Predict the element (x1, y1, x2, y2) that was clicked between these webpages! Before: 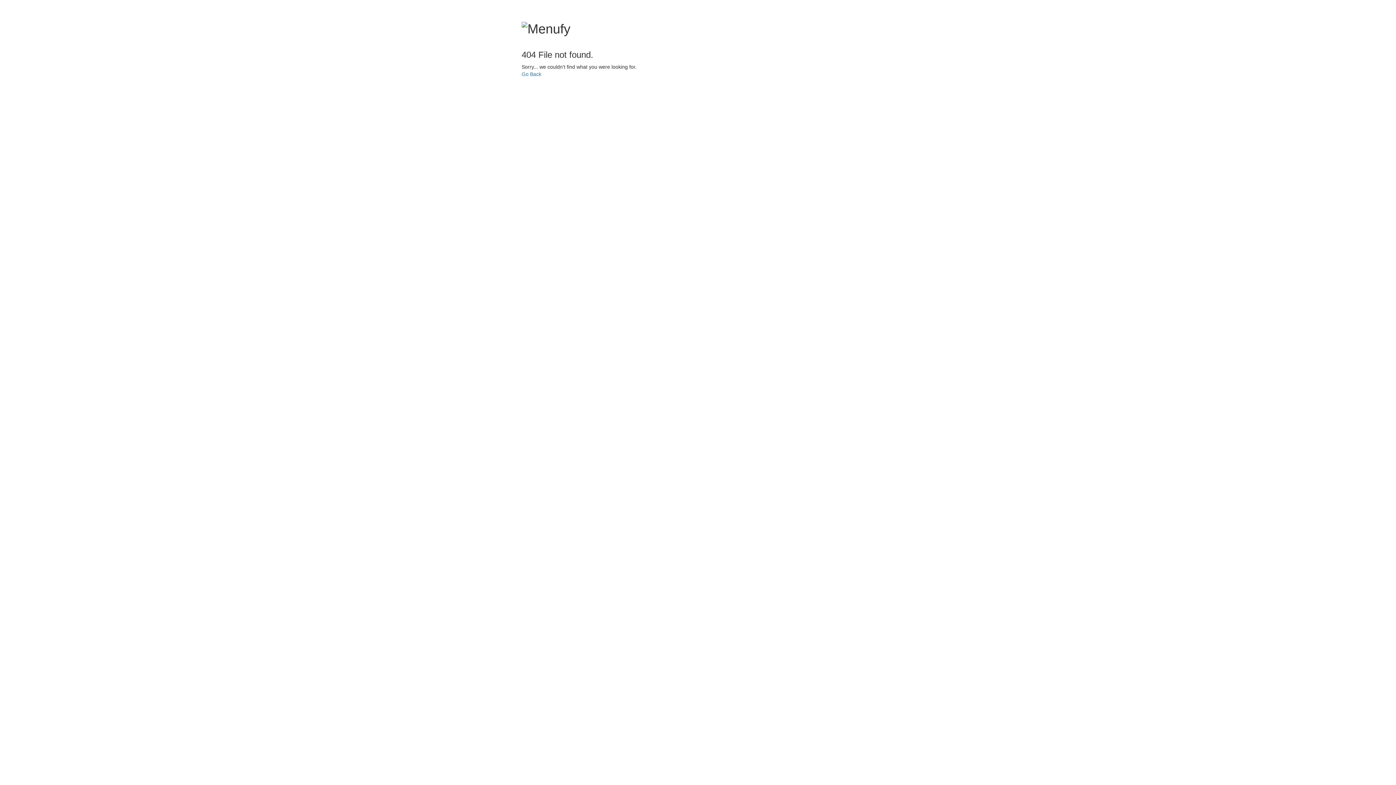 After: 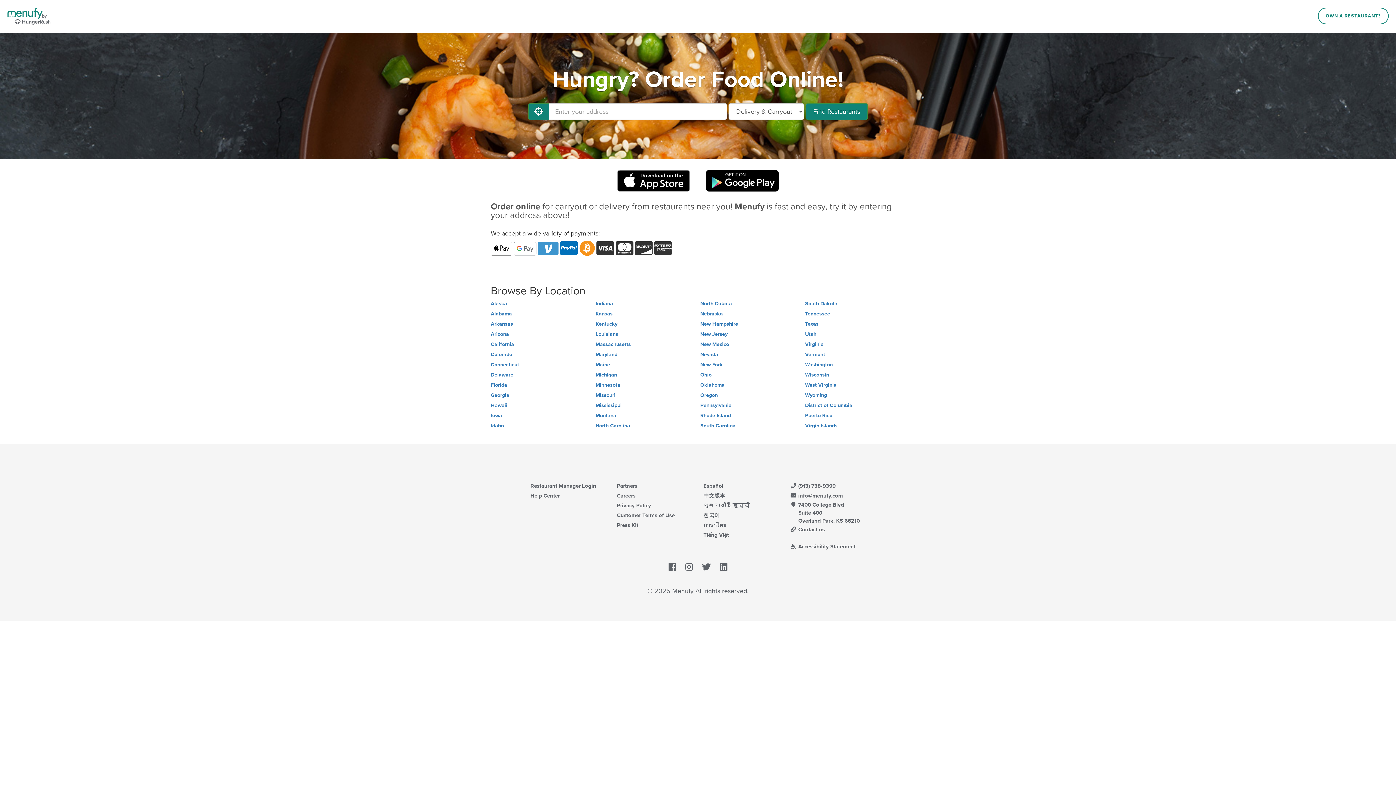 Action: label: Go Back bbox: (521, 71, 541, 77)